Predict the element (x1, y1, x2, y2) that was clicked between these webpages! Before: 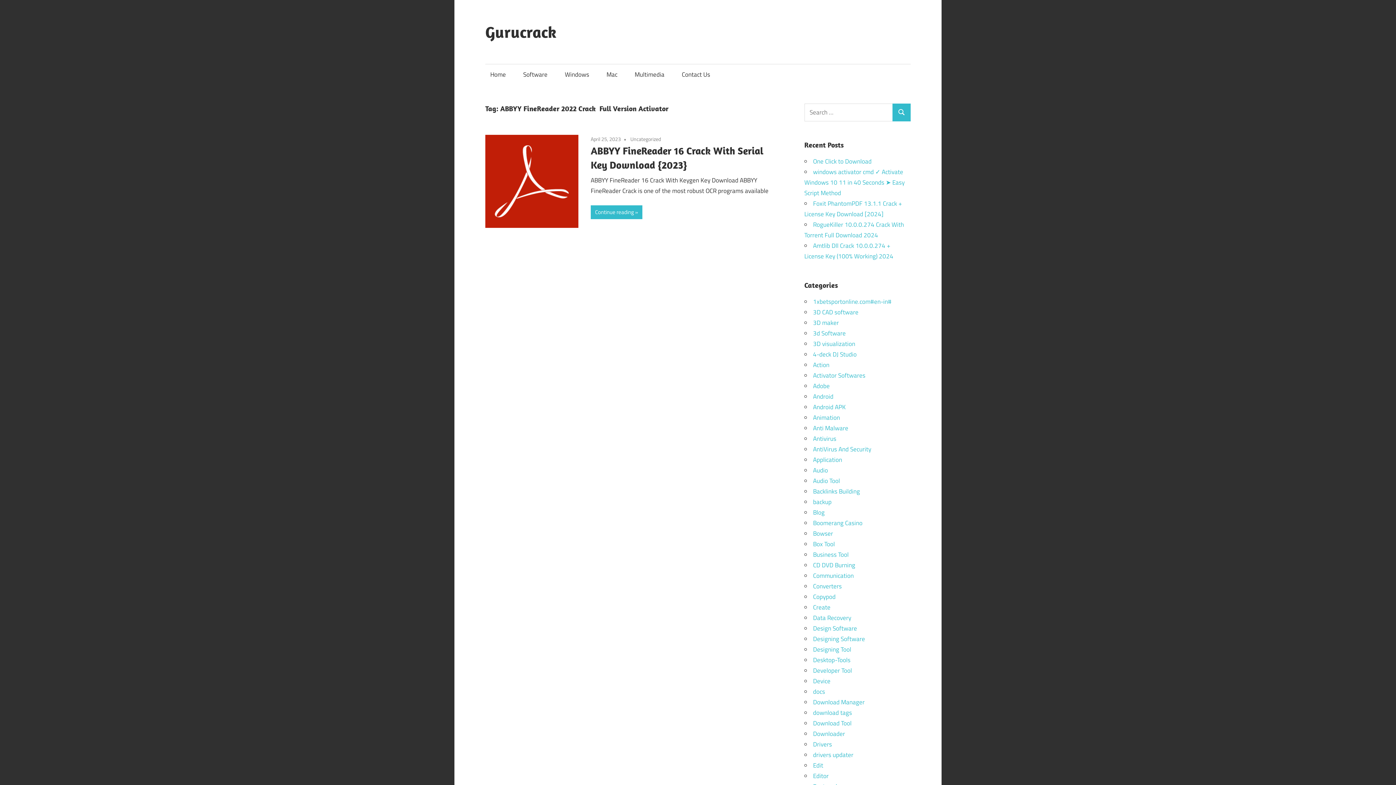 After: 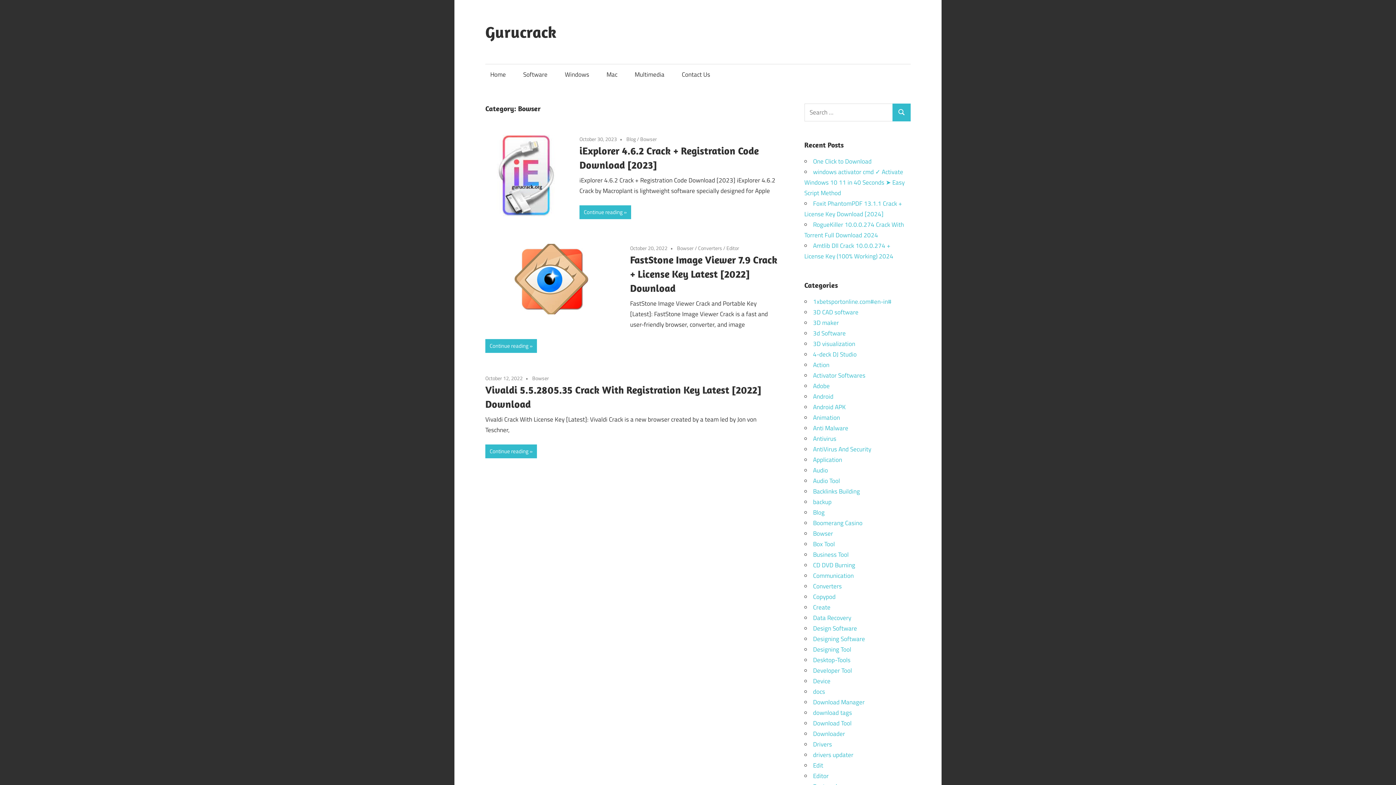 Action: label: Bowser bbox: (813, 529, 833, 538)